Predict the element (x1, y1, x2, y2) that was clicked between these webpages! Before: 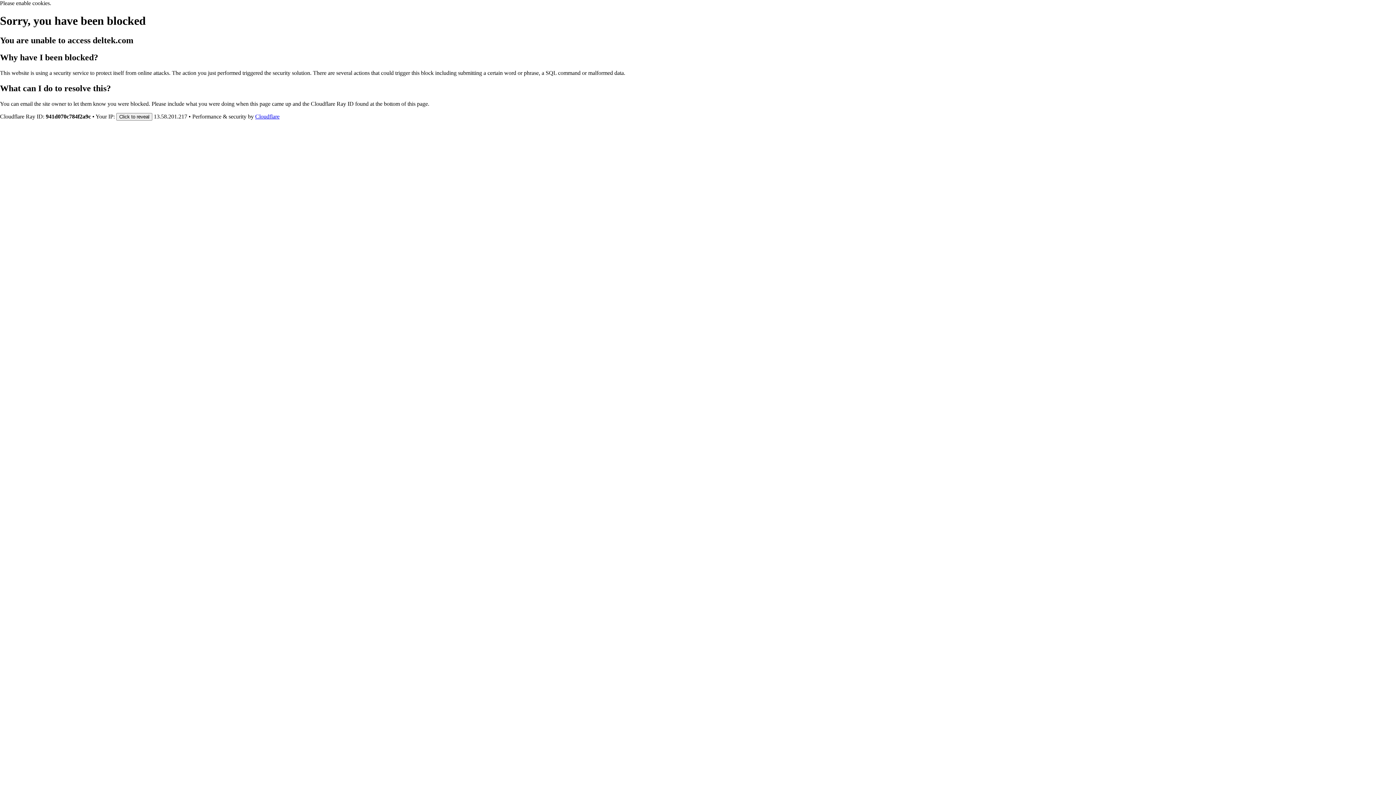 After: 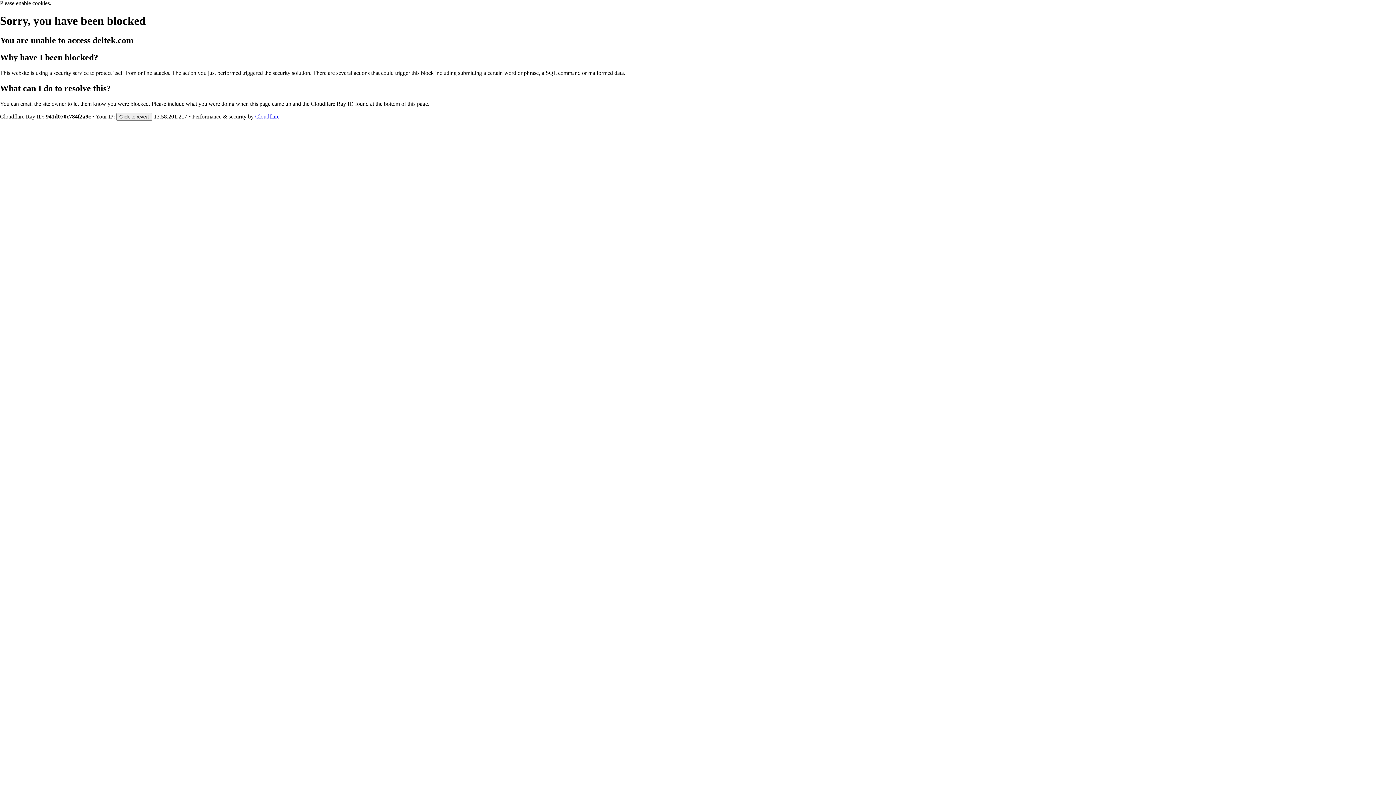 Action: bbox: (255, 113, 279, 119) label: Cloudflare